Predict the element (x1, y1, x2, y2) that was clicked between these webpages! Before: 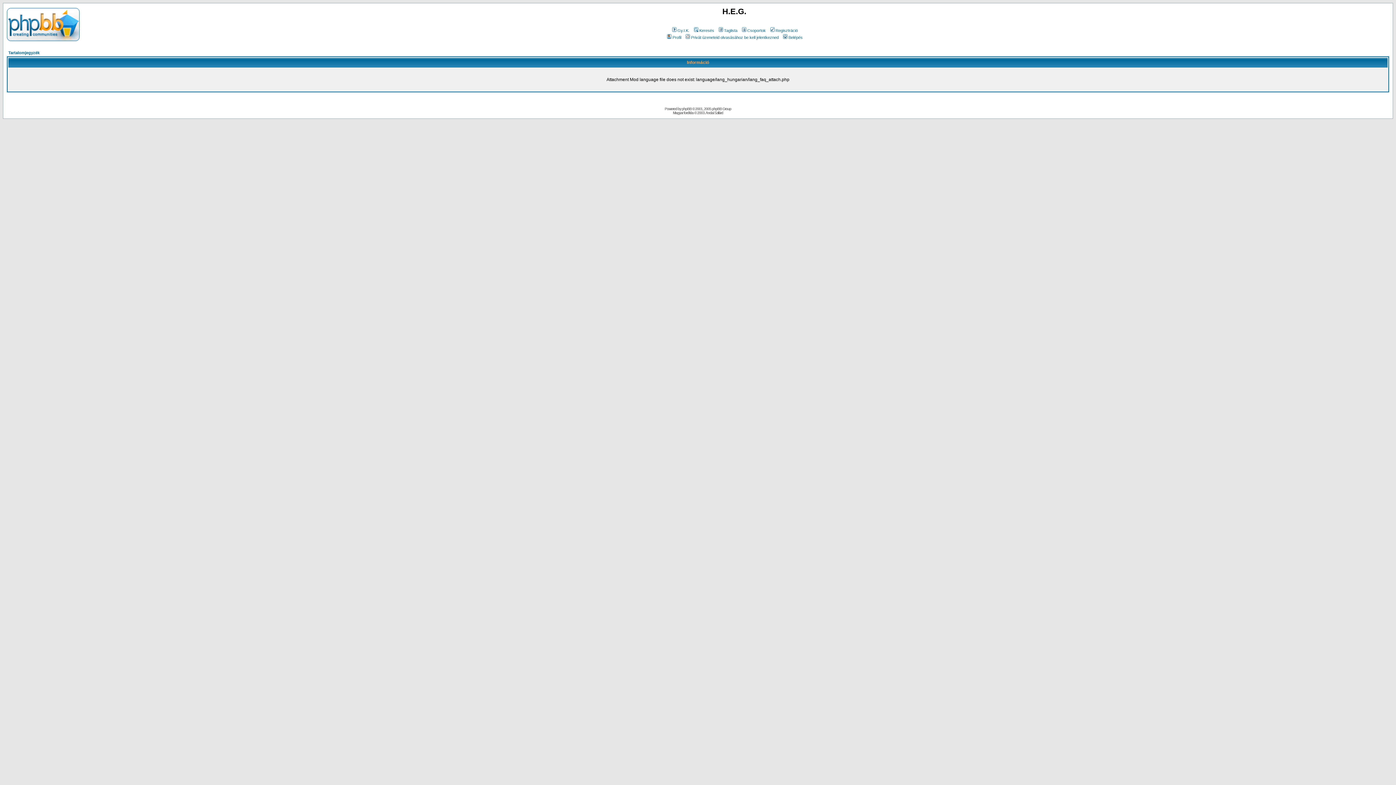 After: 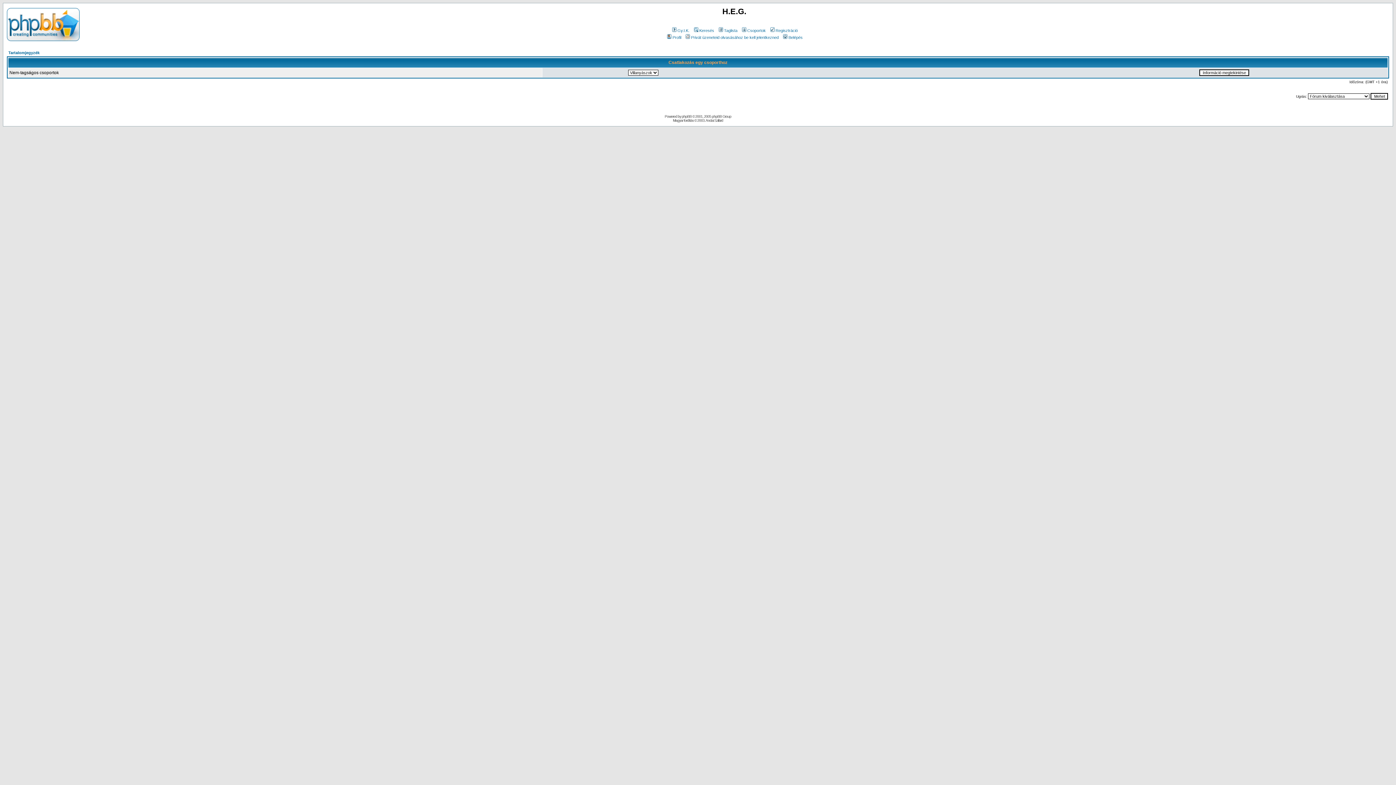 Action: label: Csoportok bbox: (740, 28, 766, 32)